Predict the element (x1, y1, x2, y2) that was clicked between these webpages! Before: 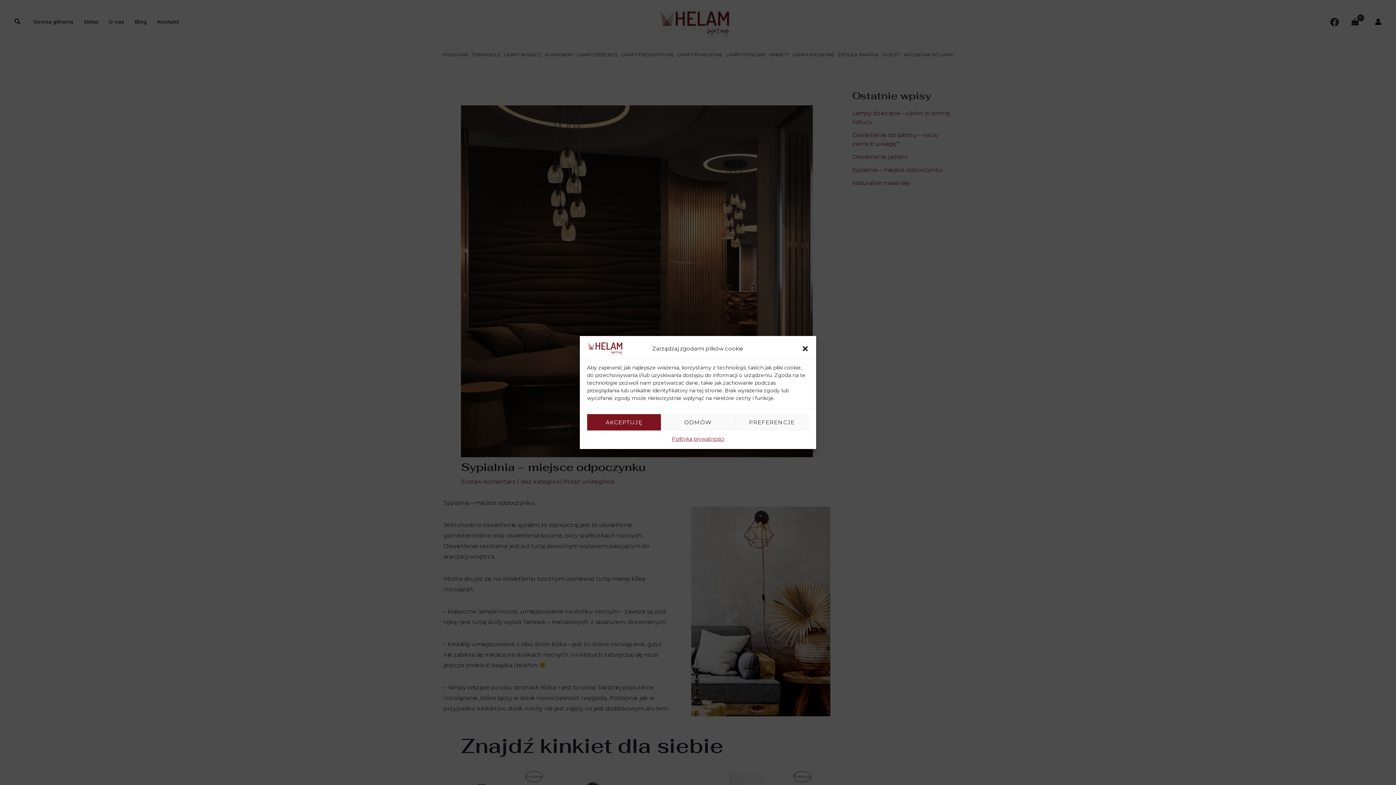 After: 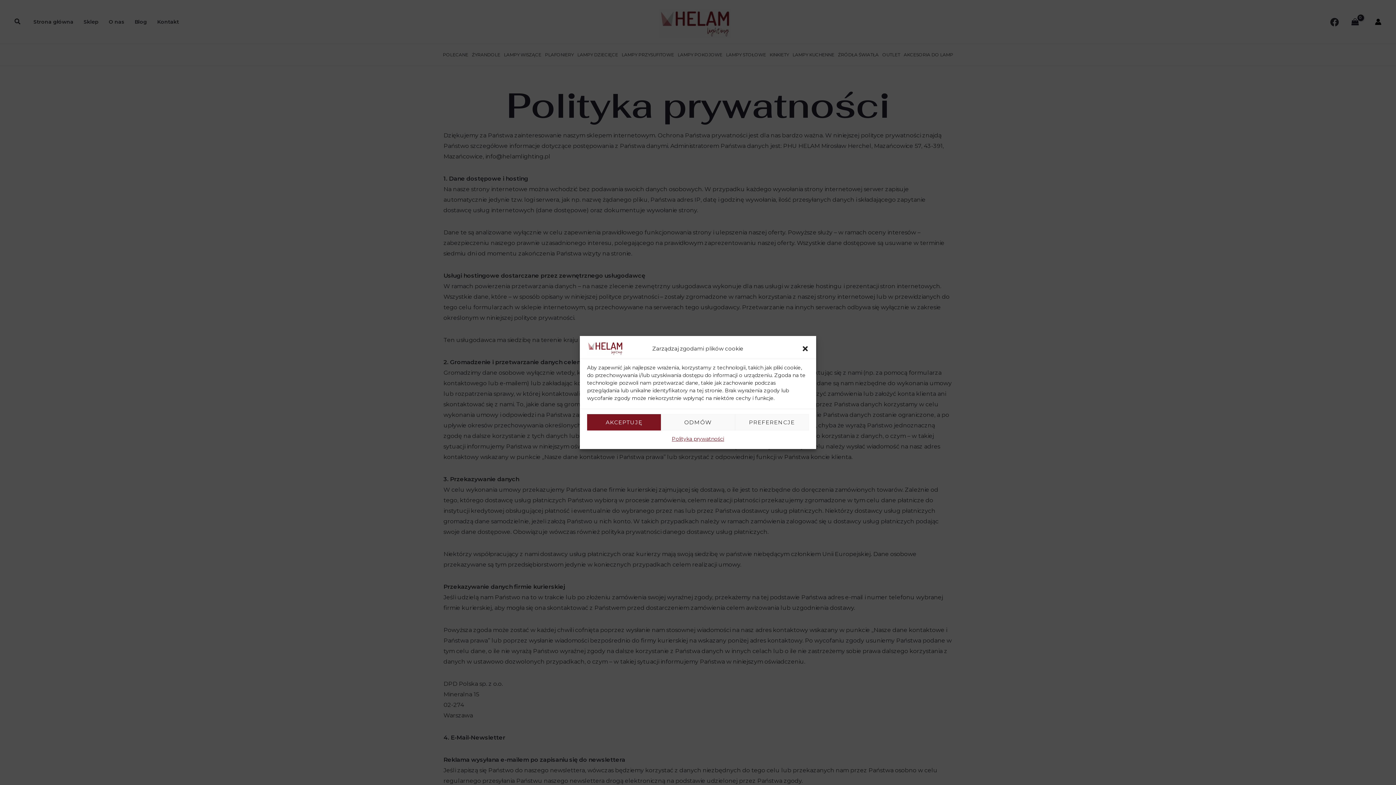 Action: label: Polityka prywatności bbox: (671, 434, 724, 443)